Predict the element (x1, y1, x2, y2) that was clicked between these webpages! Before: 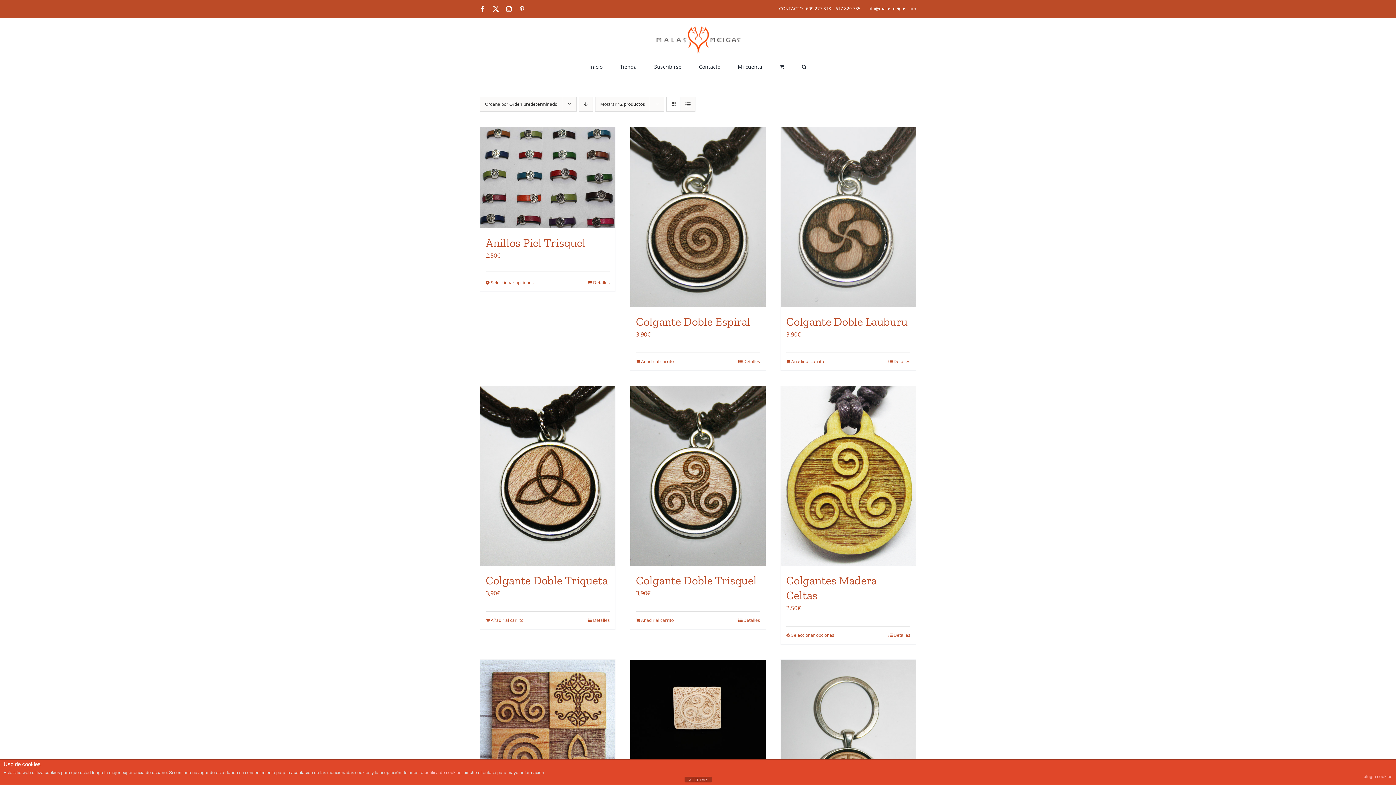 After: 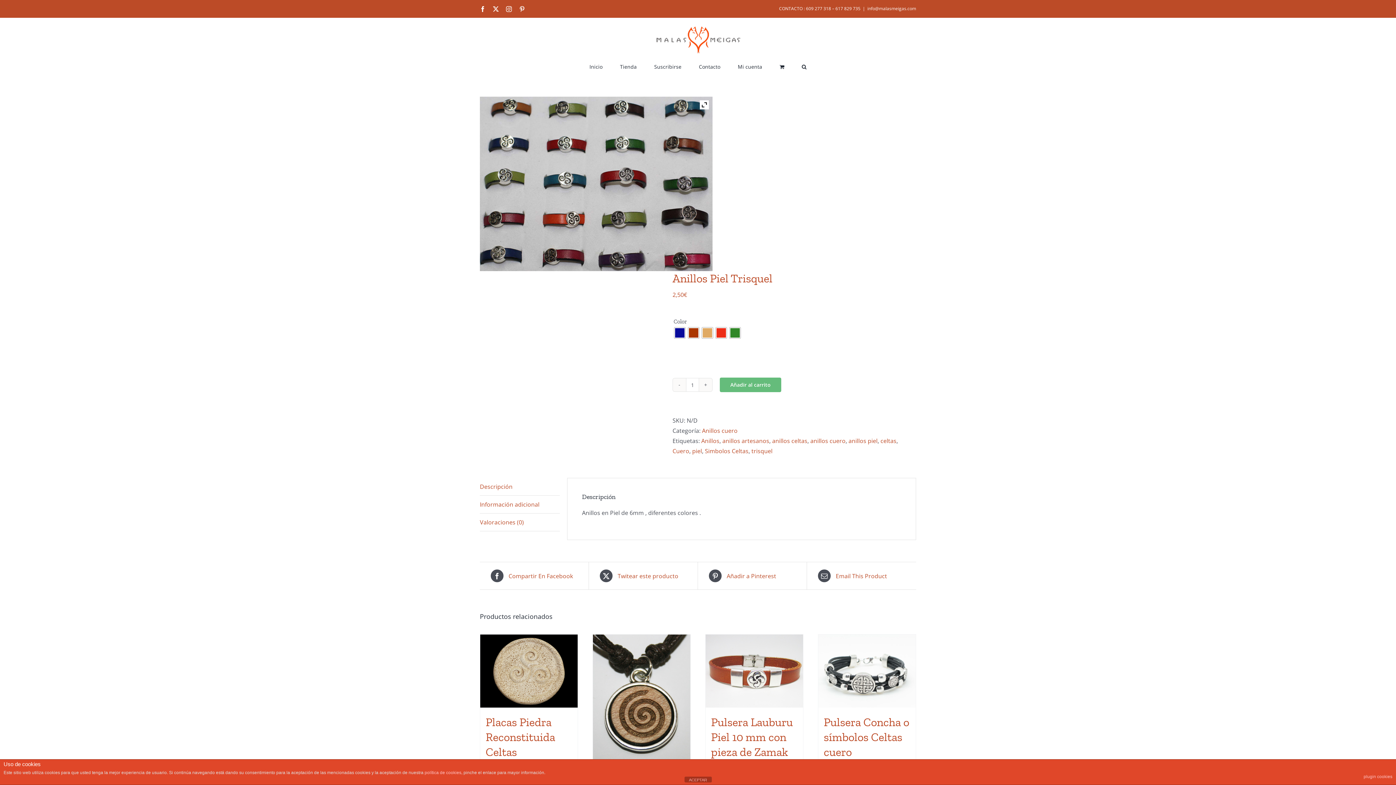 Action: bbox: (480, 127, 615, 228) label: Anillos Piel Trisquel